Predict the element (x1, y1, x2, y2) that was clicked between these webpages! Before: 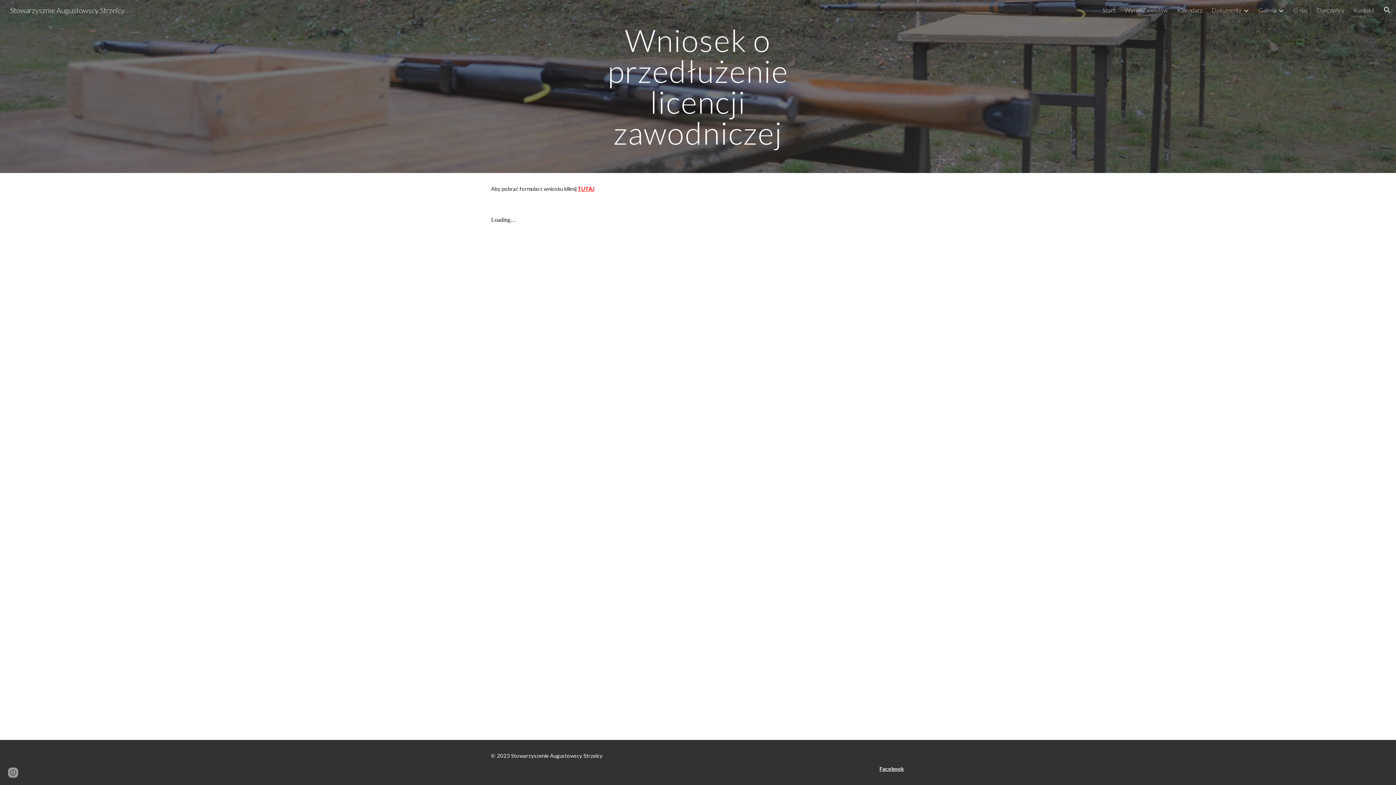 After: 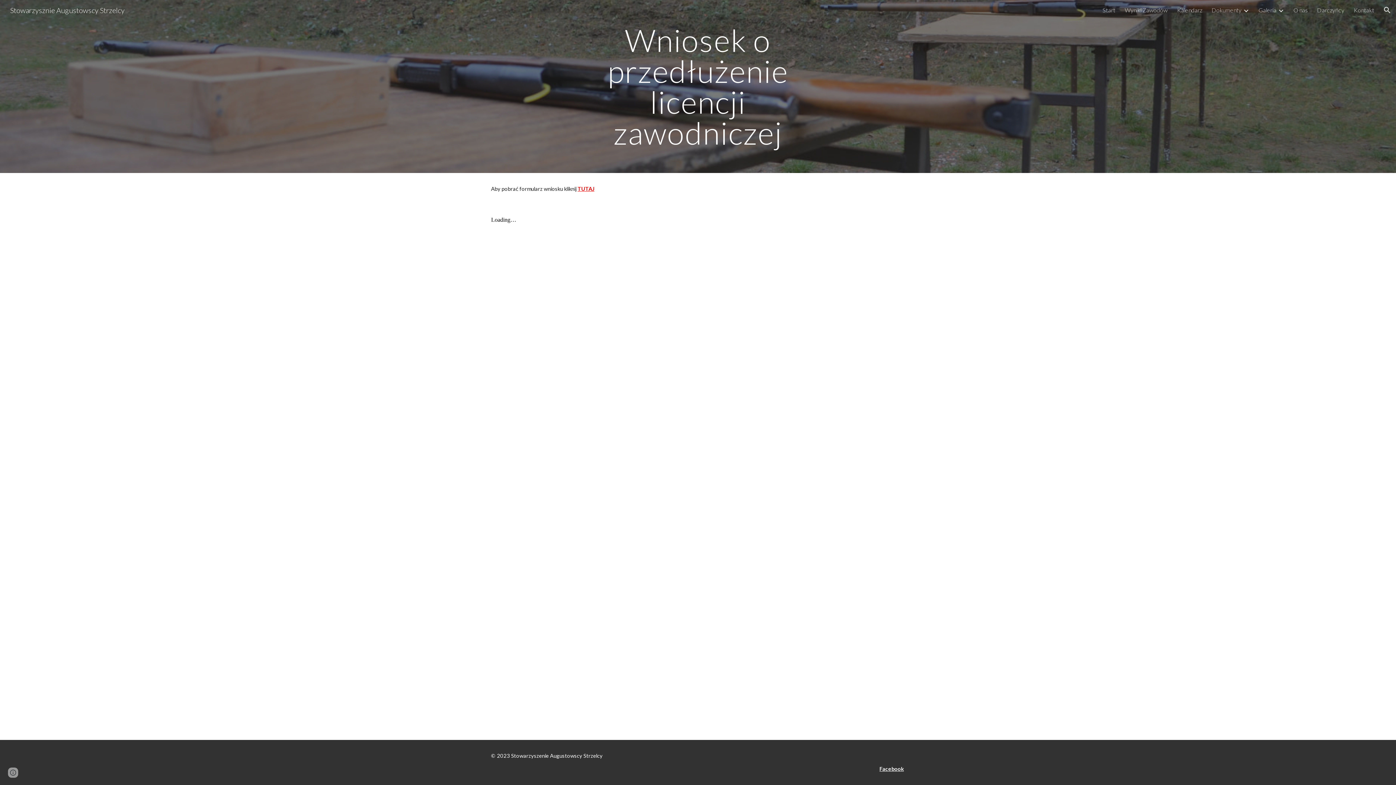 Action: label: TUTAJ bbox: (577, 185, 594, 192)